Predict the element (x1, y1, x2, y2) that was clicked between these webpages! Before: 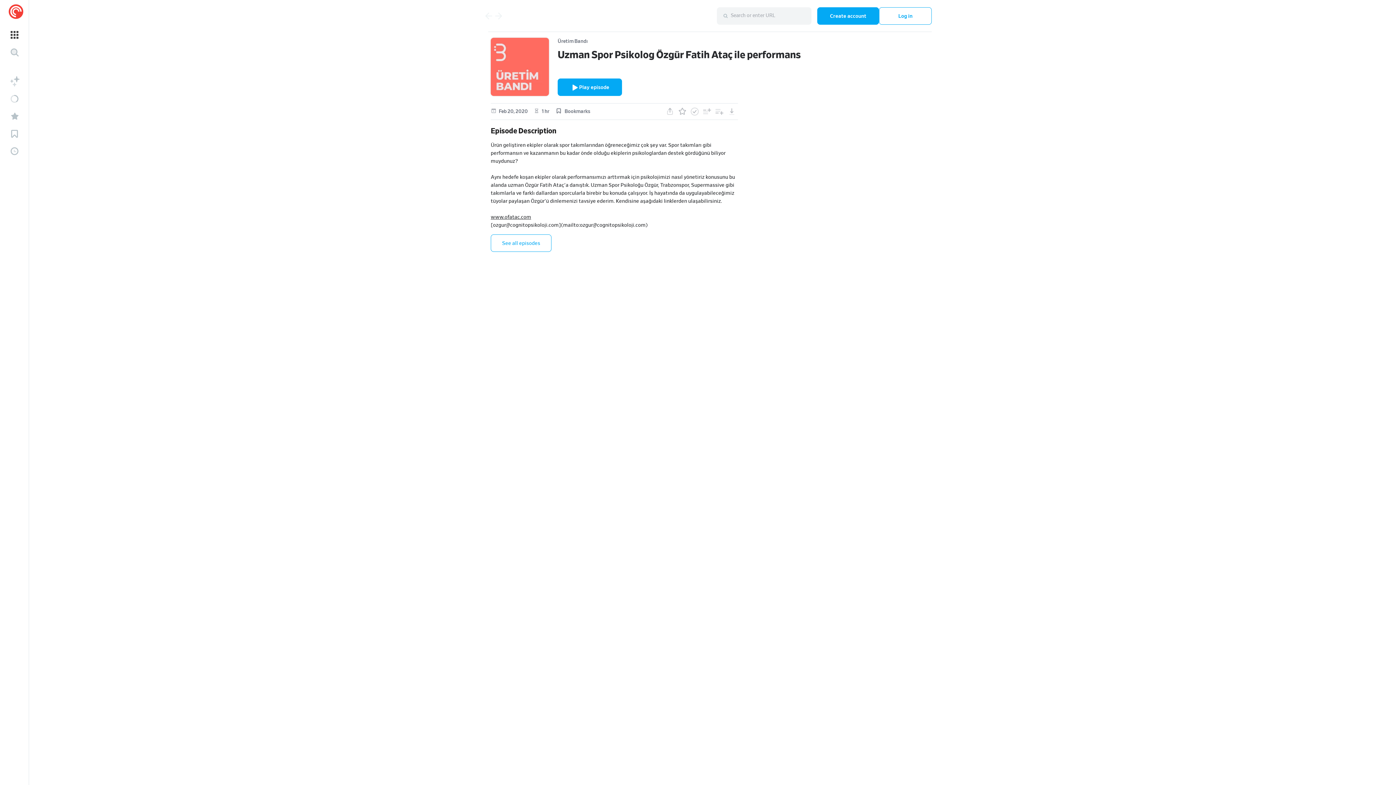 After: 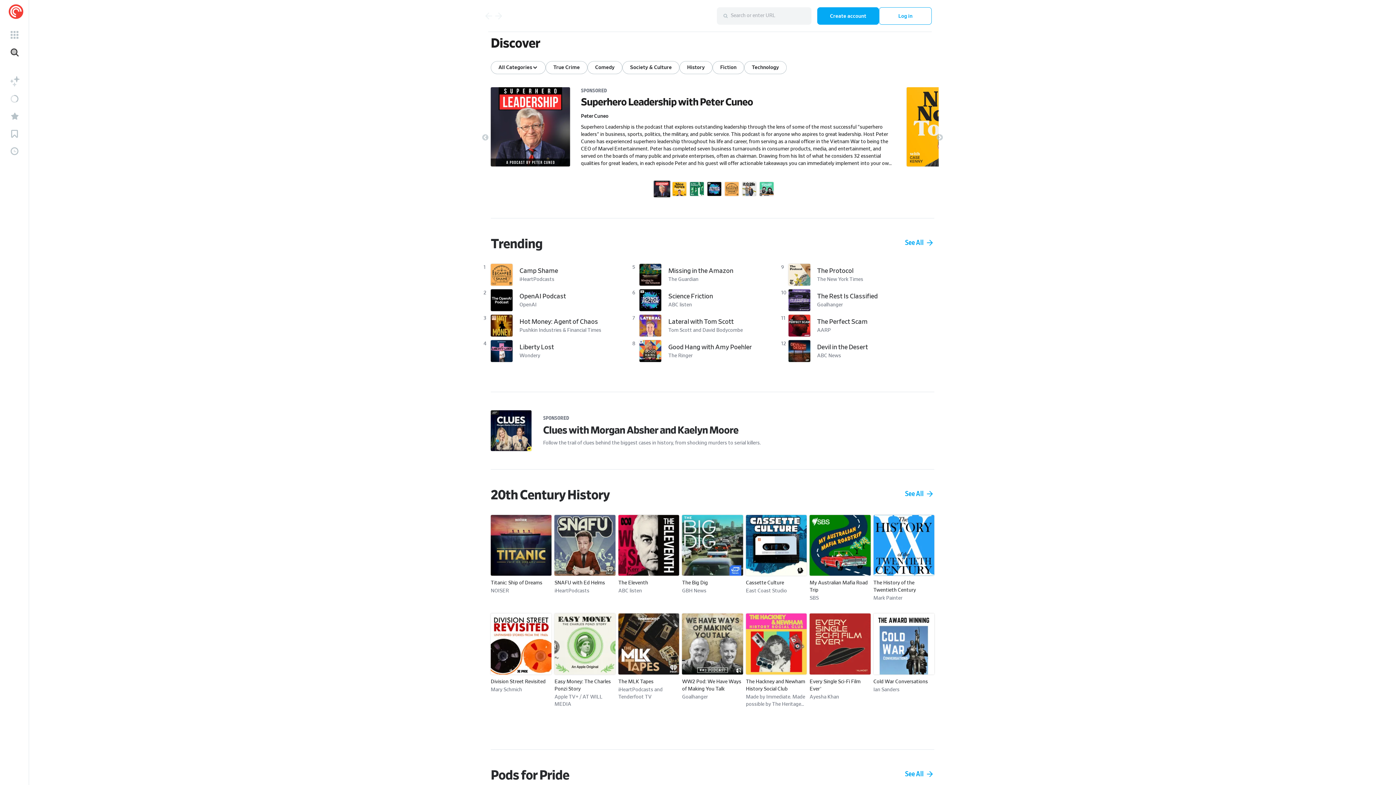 Action: label: Starred bbox: (1, 107, 27, 125)